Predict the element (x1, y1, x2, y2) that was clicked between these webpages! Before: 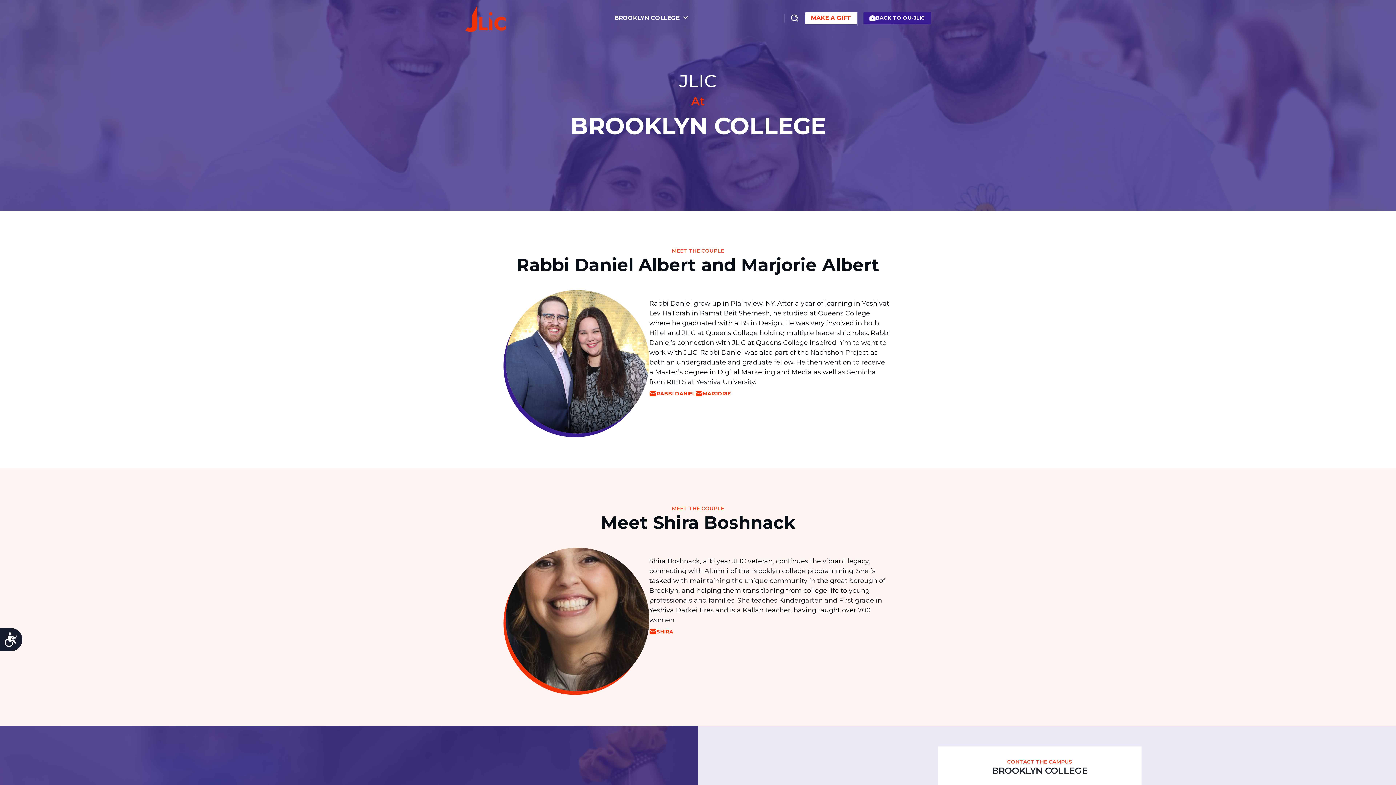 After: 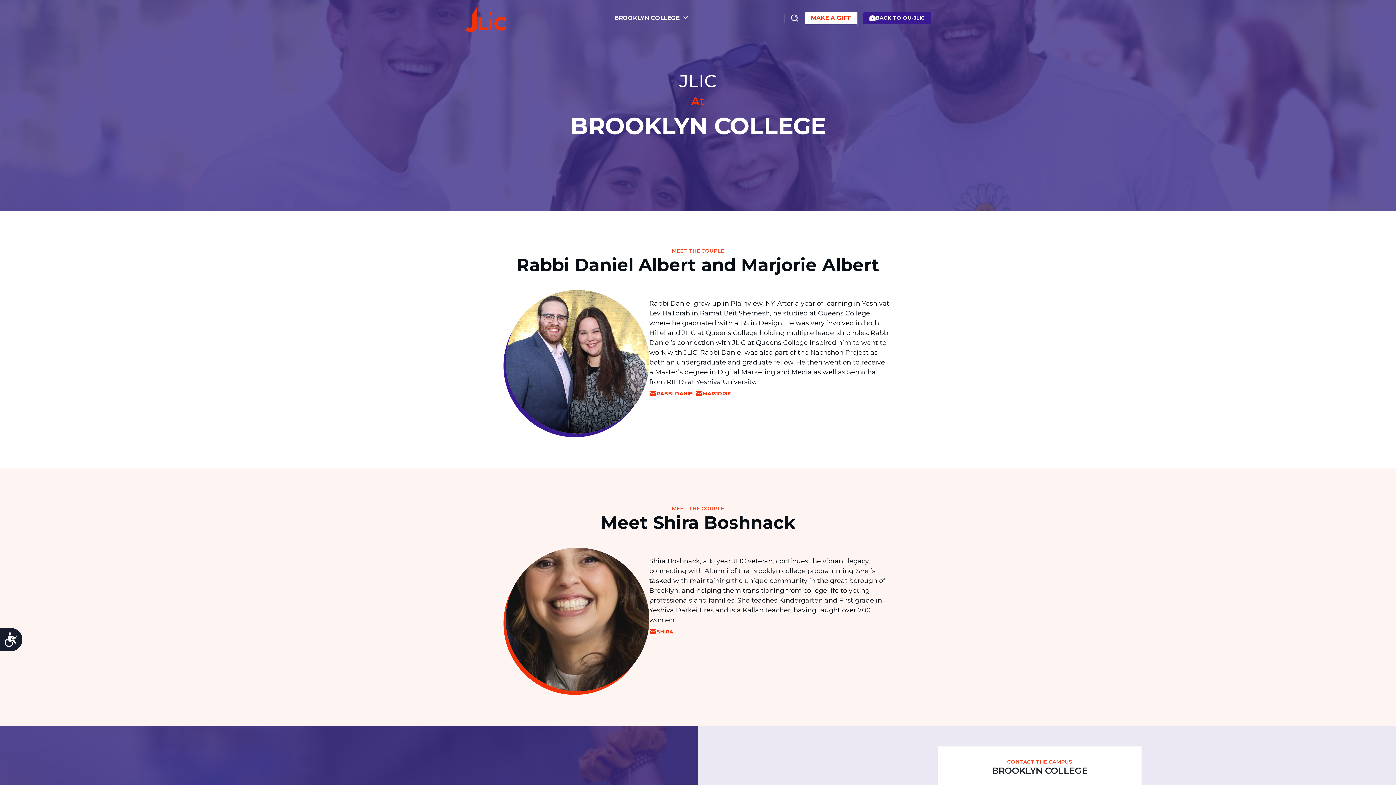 Action: bbox: (695, 390, 730, 397) label: MARJORIE